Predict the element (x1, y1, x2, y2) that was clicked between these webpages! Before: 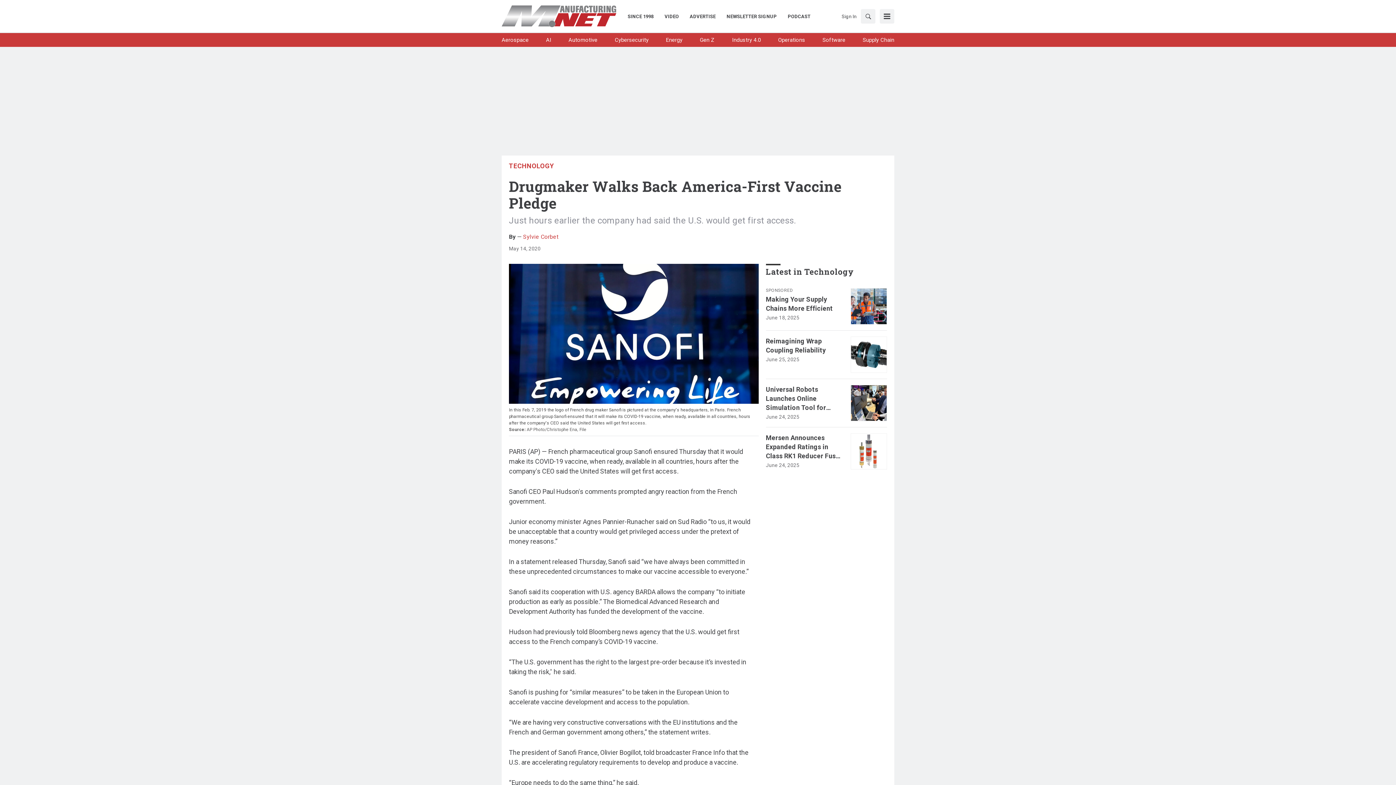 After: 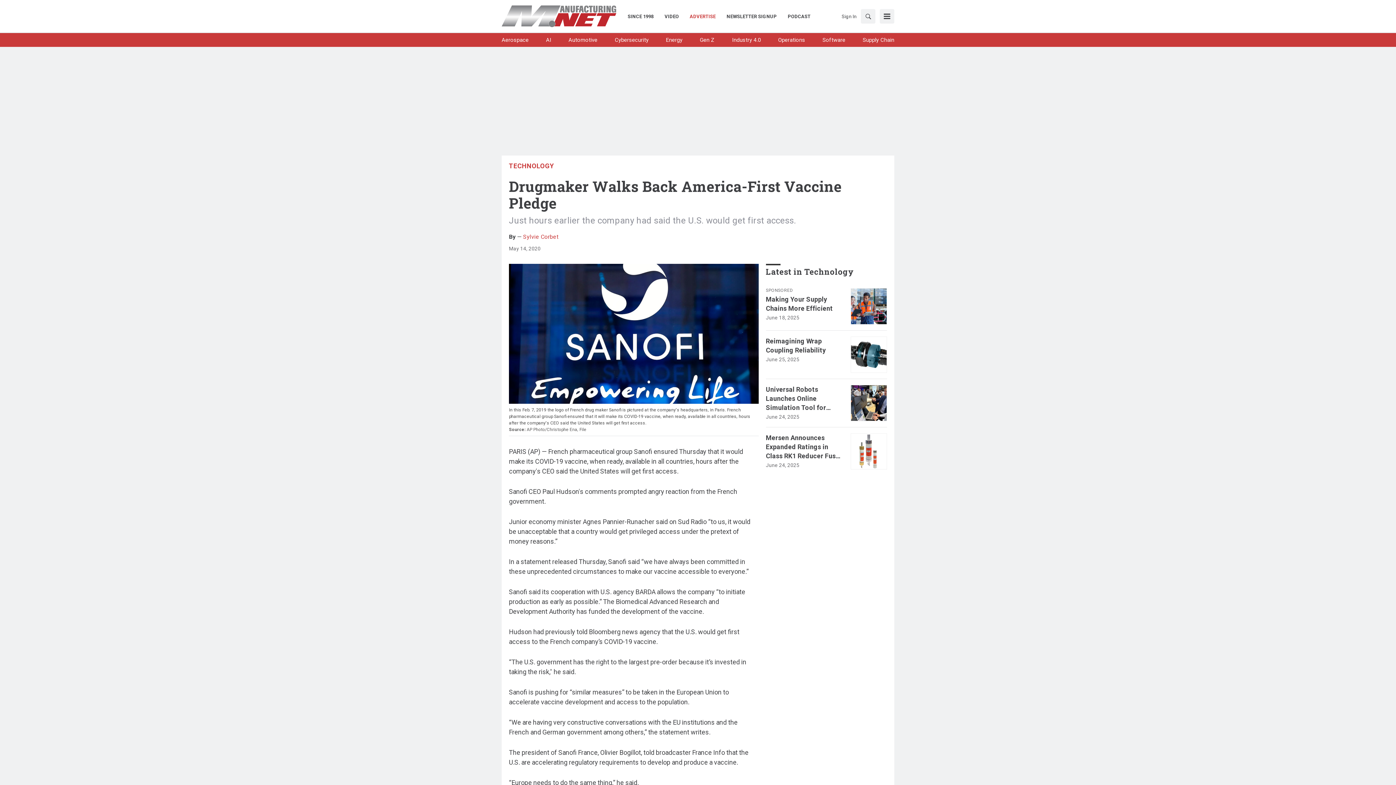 Action: label: ADVERTISE bbox: (684, 12, 721, 20)